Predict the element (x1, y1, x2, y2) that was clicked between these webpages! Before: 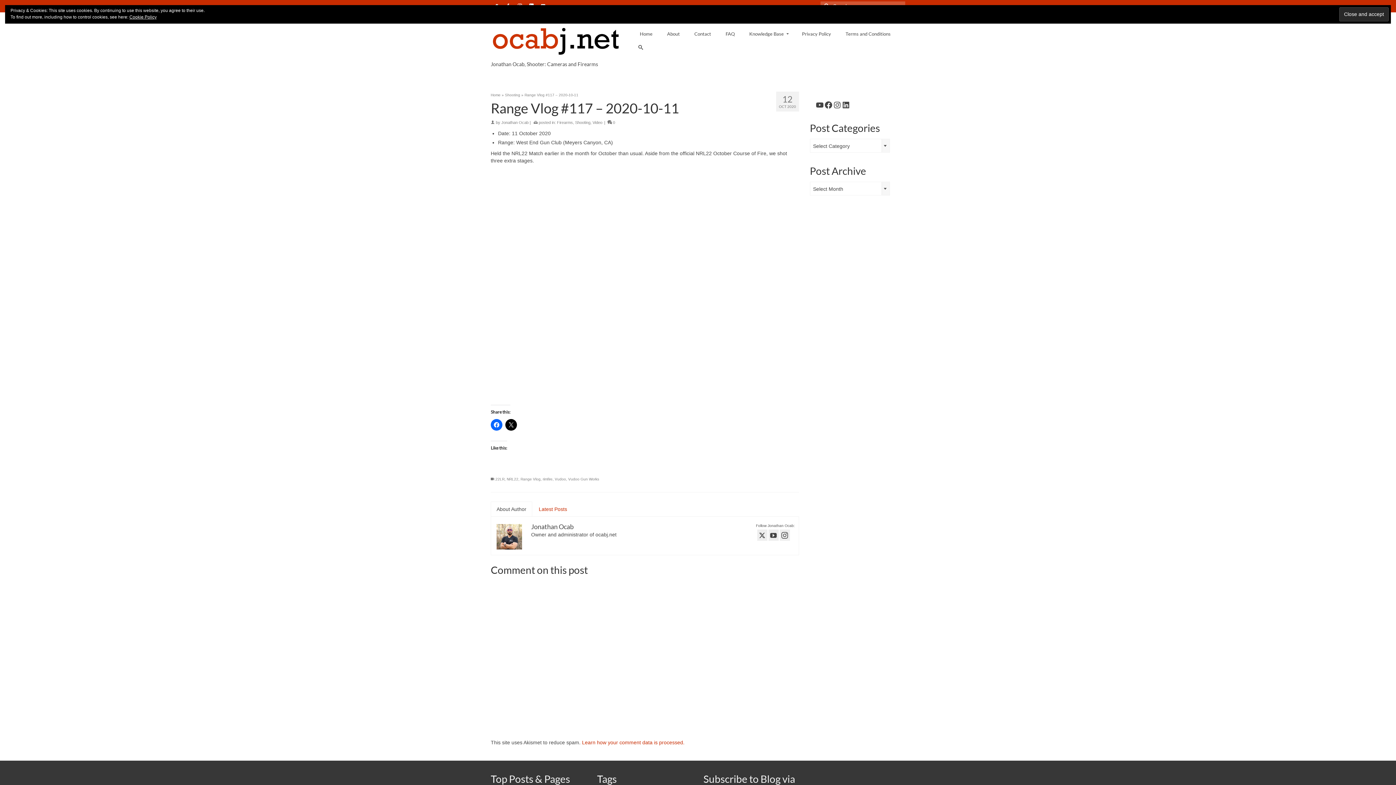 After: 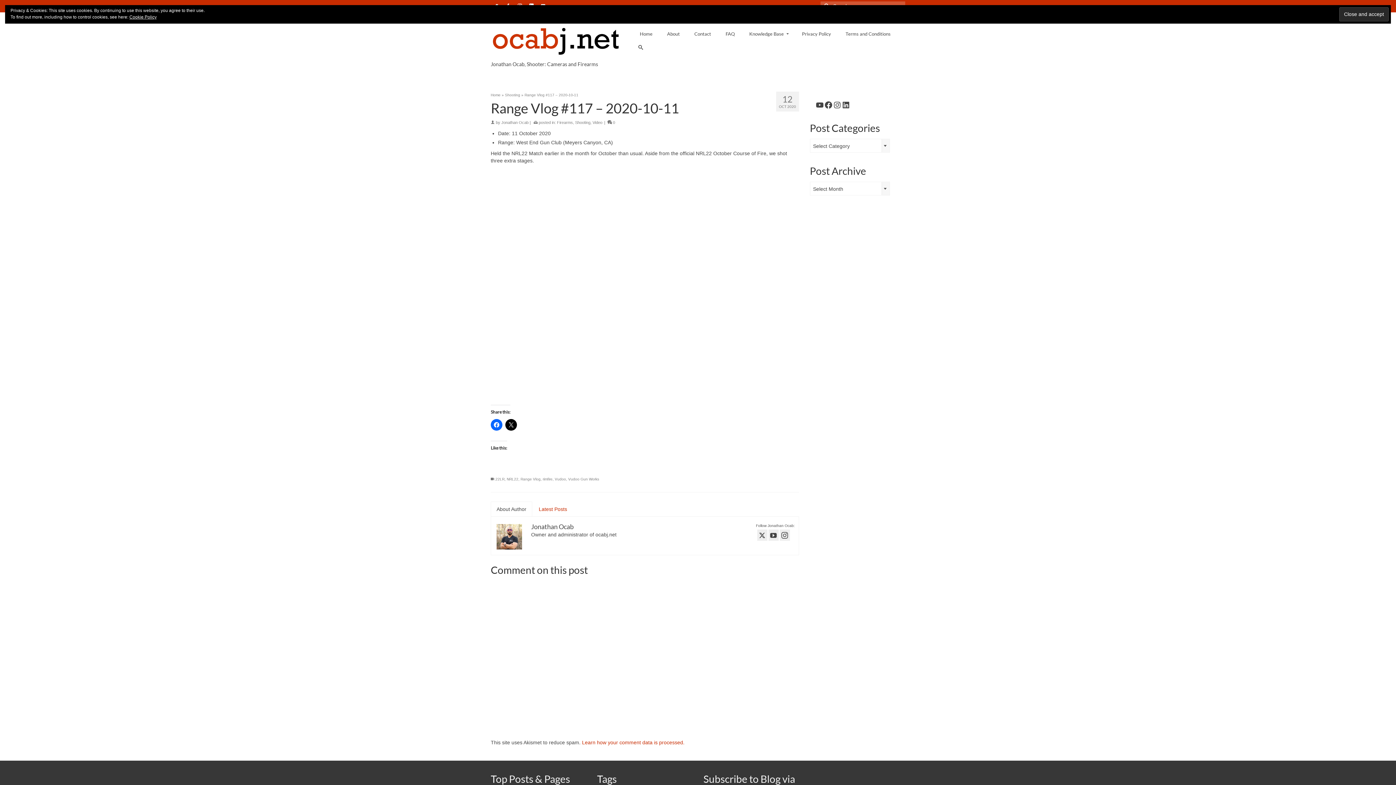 Action: bbox: (1375, 741, 1389, 752)